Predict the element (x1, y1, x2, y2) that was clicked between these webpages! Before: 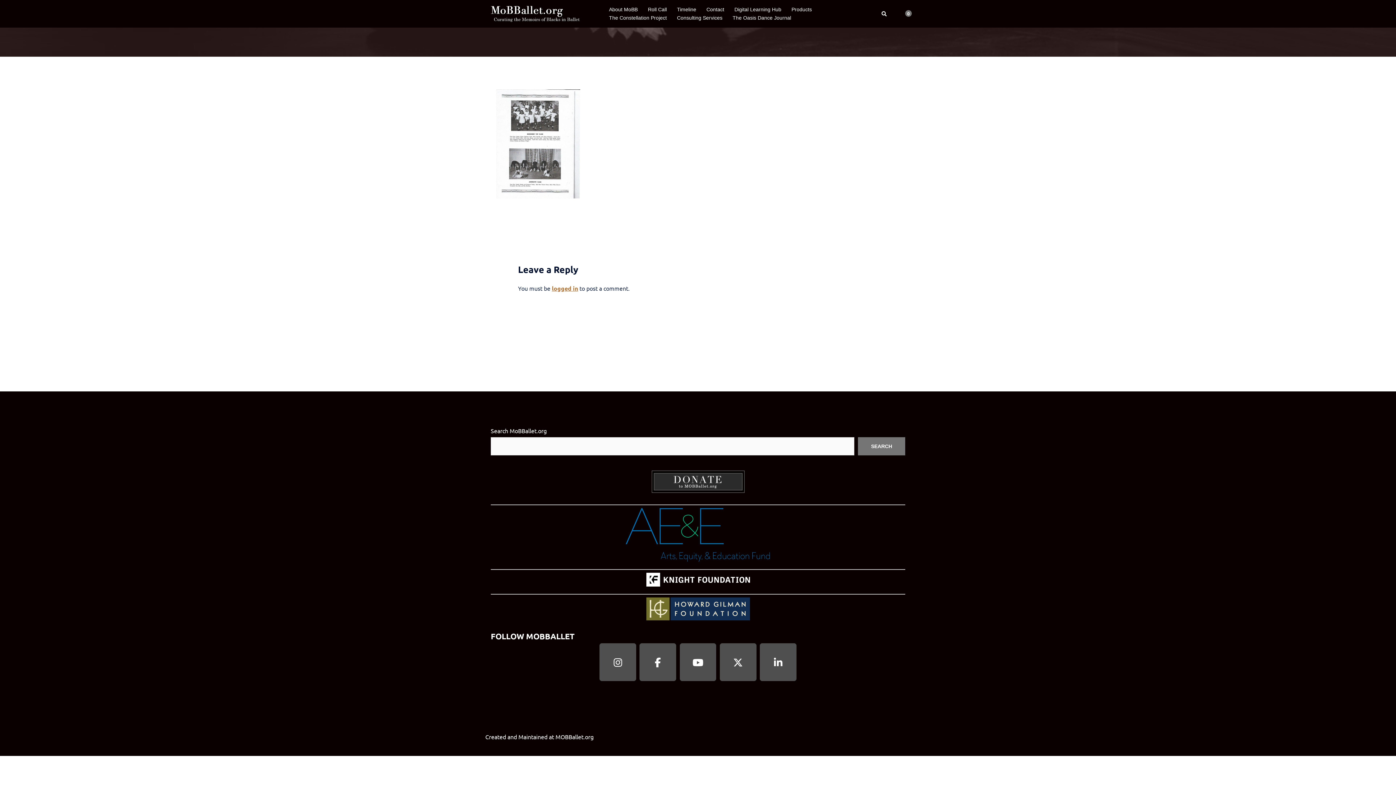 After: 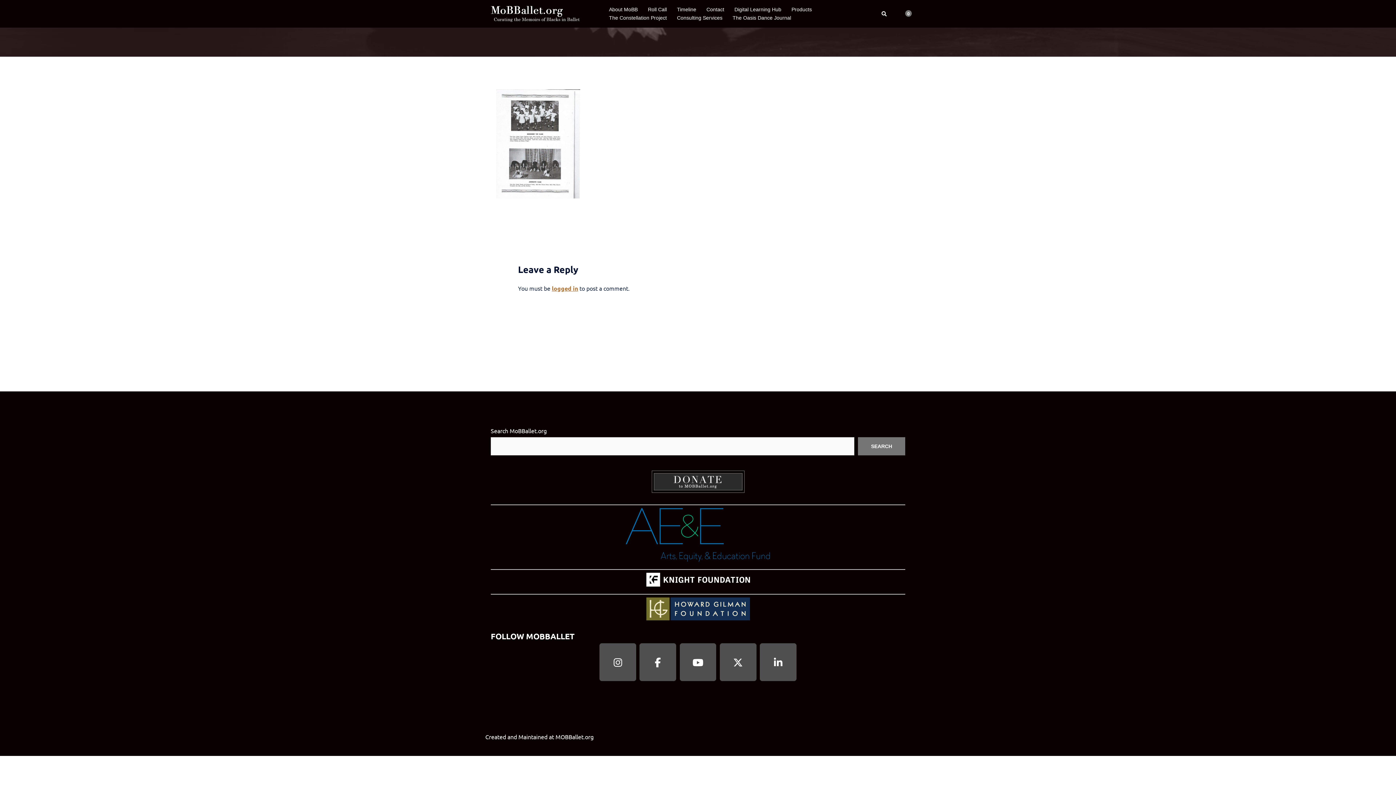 Action: bbox: (646, 477, 750, 484)